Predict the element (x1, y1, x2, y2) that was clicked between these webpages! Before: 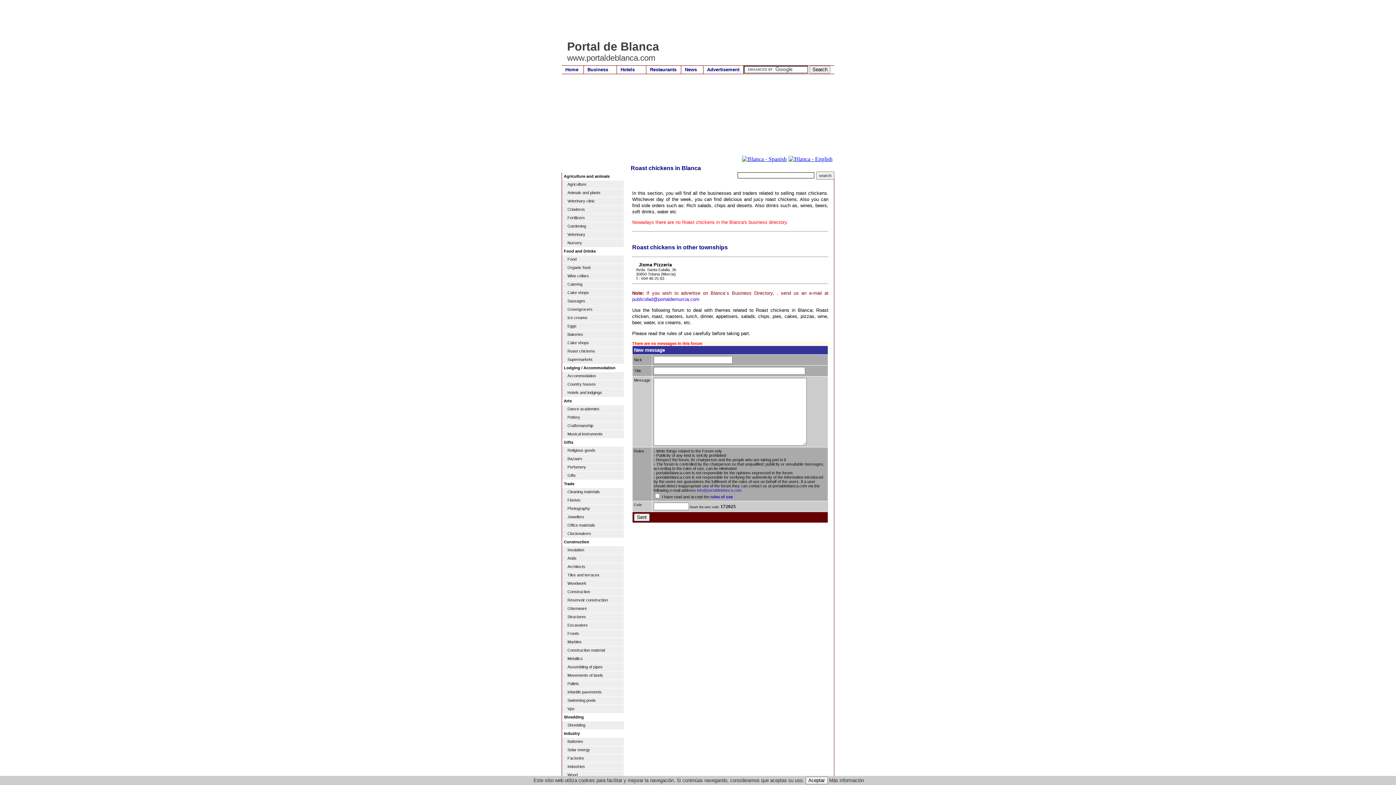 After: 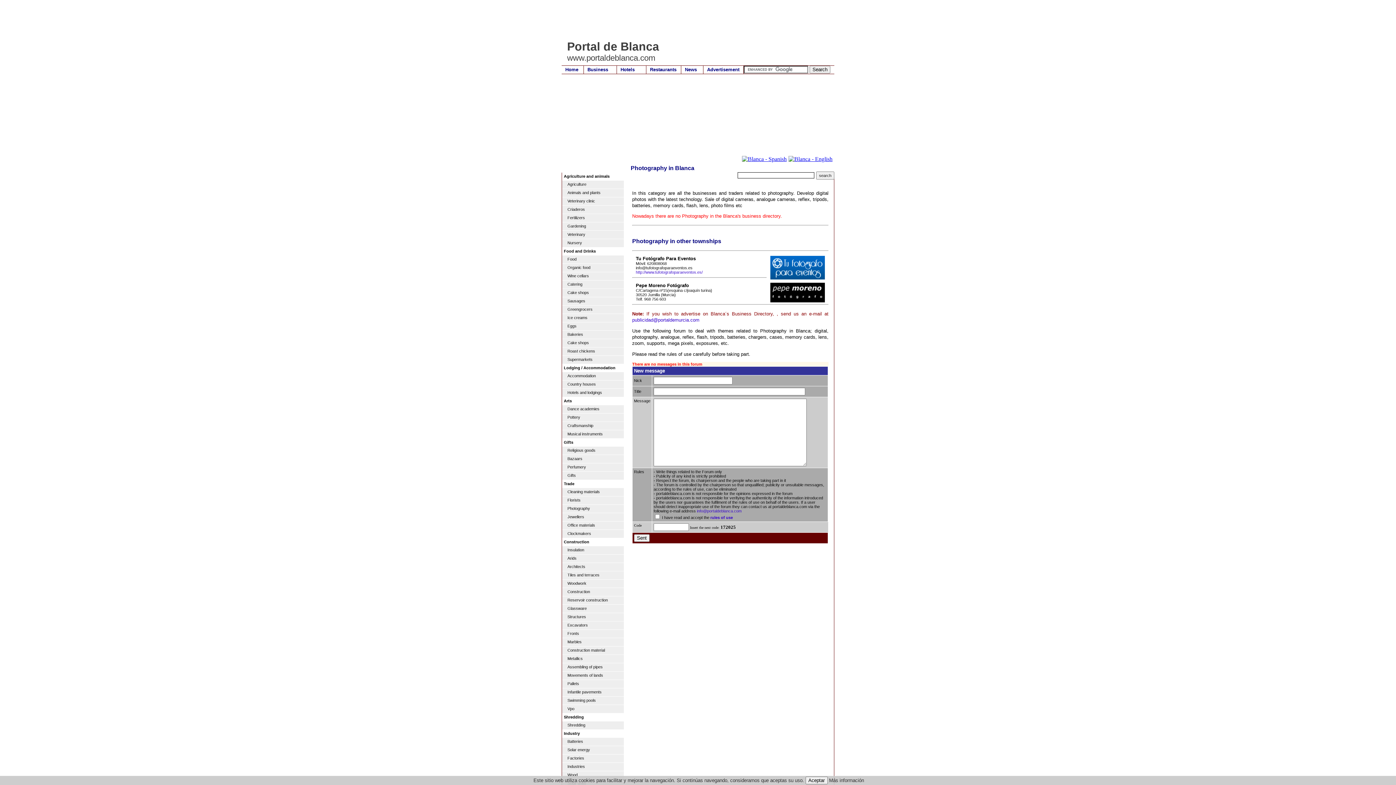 Action: label: Photography bbox: (562, 505, 624, 513)